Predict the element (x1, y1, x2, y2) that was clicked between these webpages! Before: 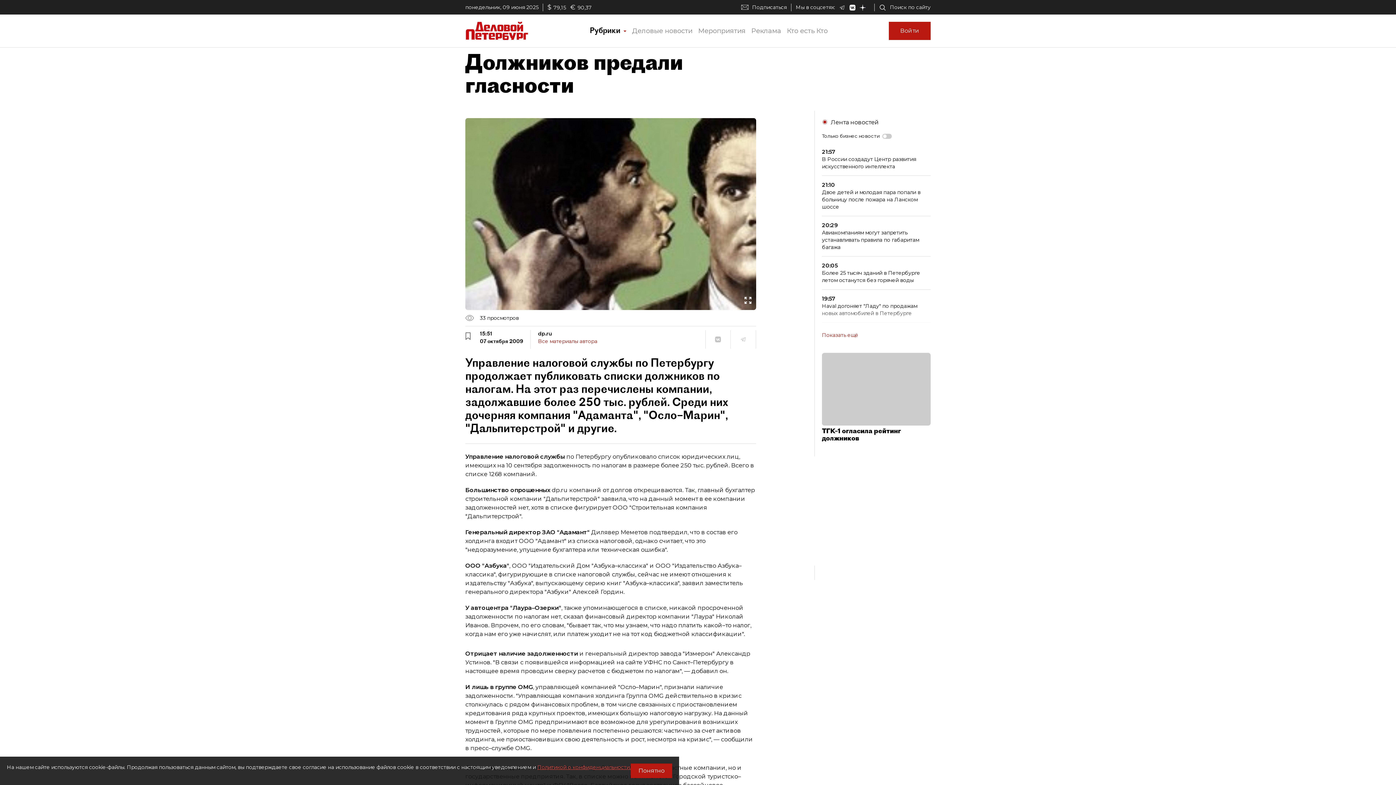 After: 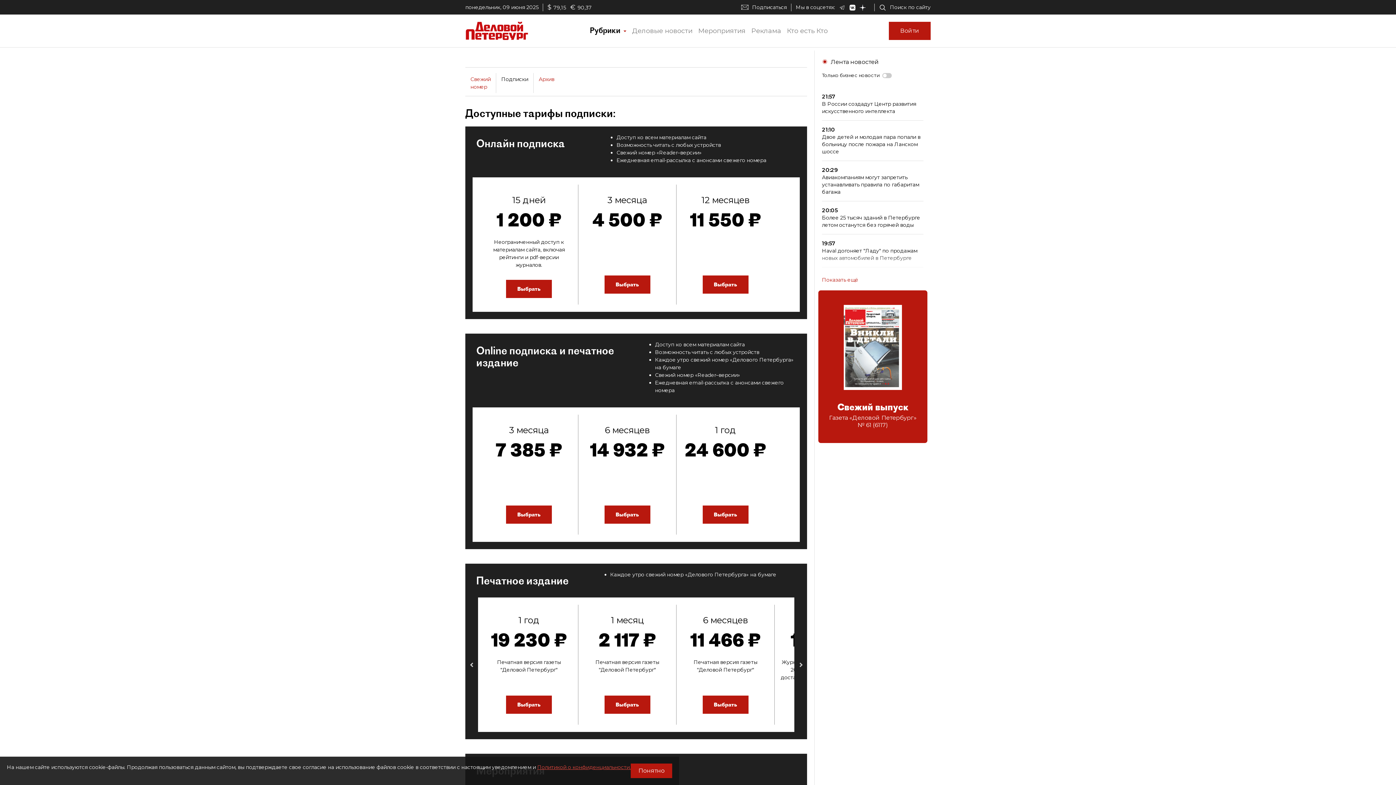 Action: label: Подписаться bbox: (752, 3, 786, 11)